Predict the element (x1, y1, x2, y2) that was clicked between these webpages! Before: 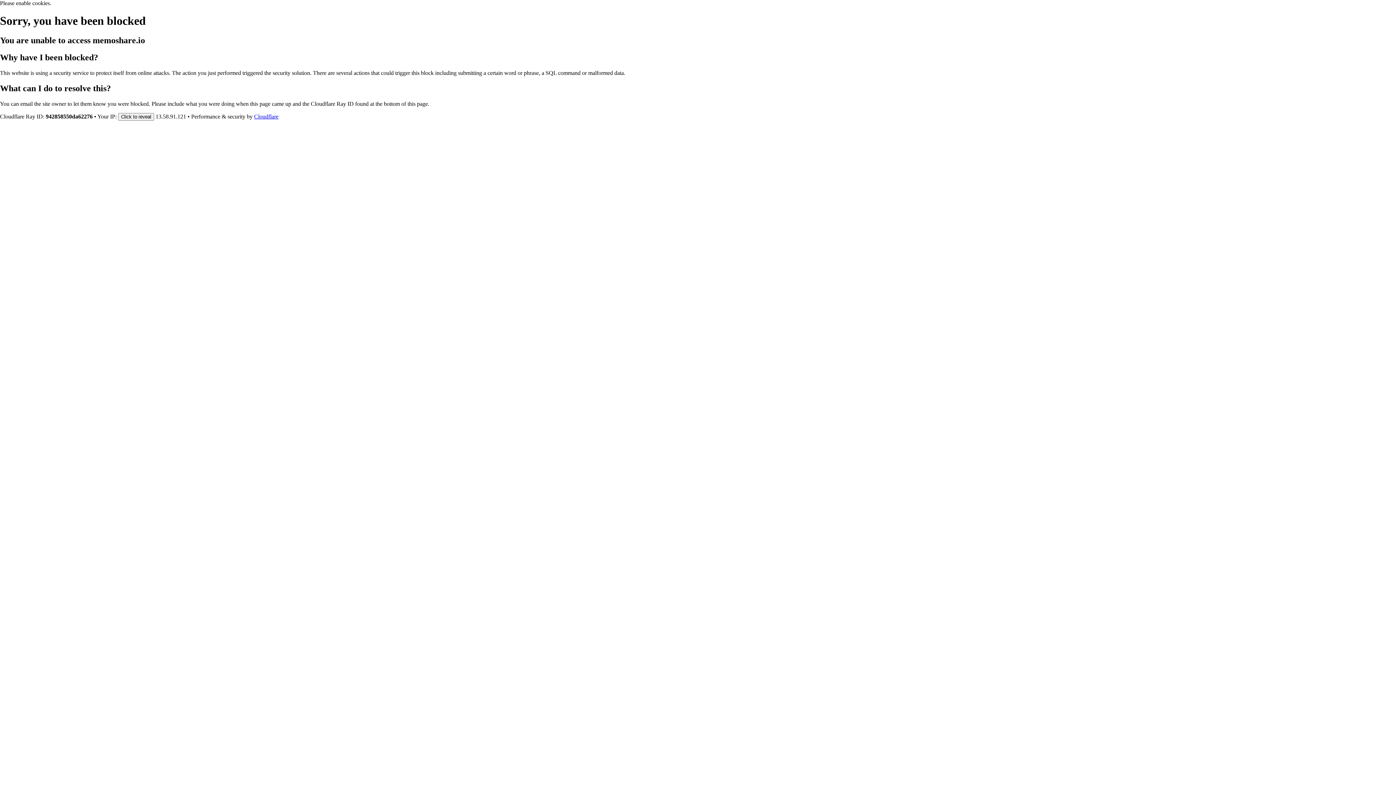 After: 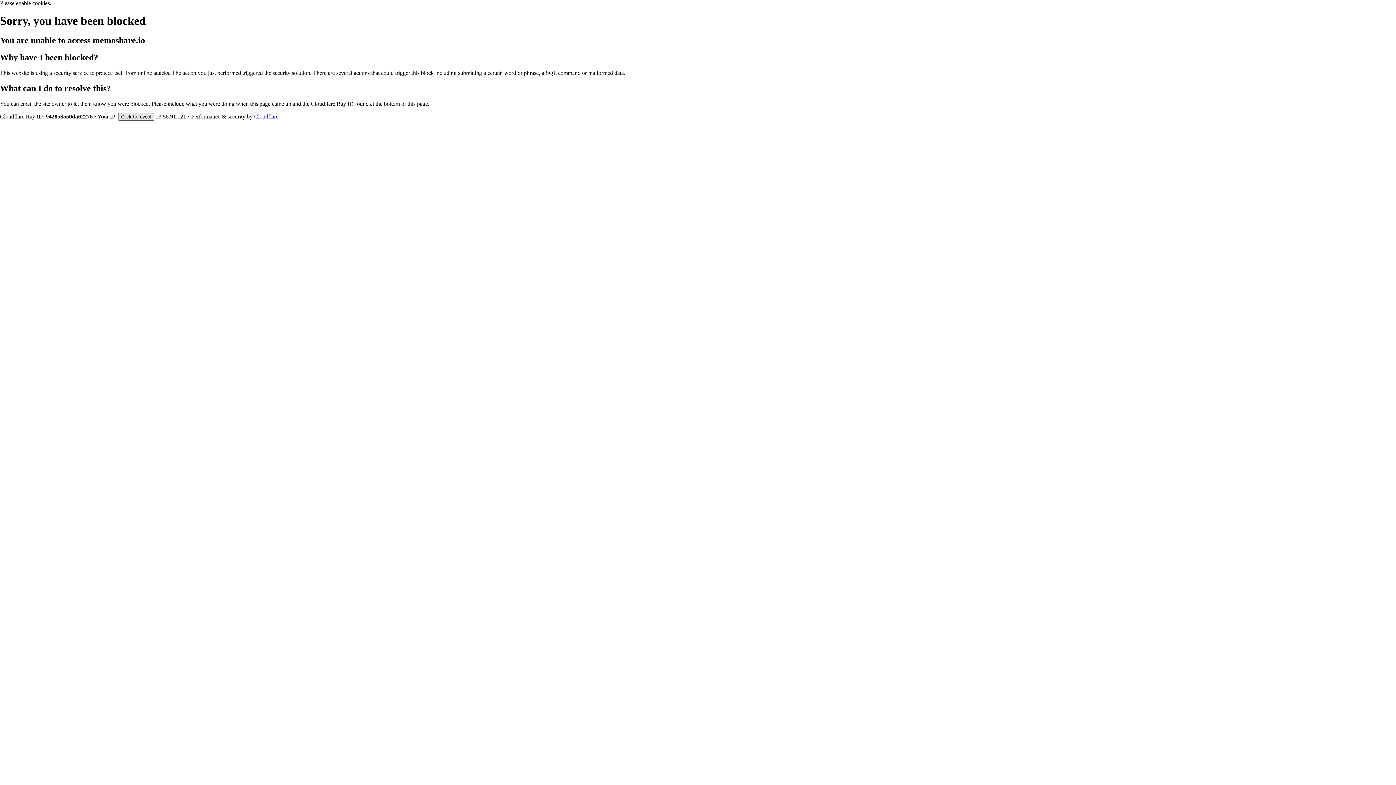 Action: bbox: (118, 112, 154, 120) label: Click to reveal